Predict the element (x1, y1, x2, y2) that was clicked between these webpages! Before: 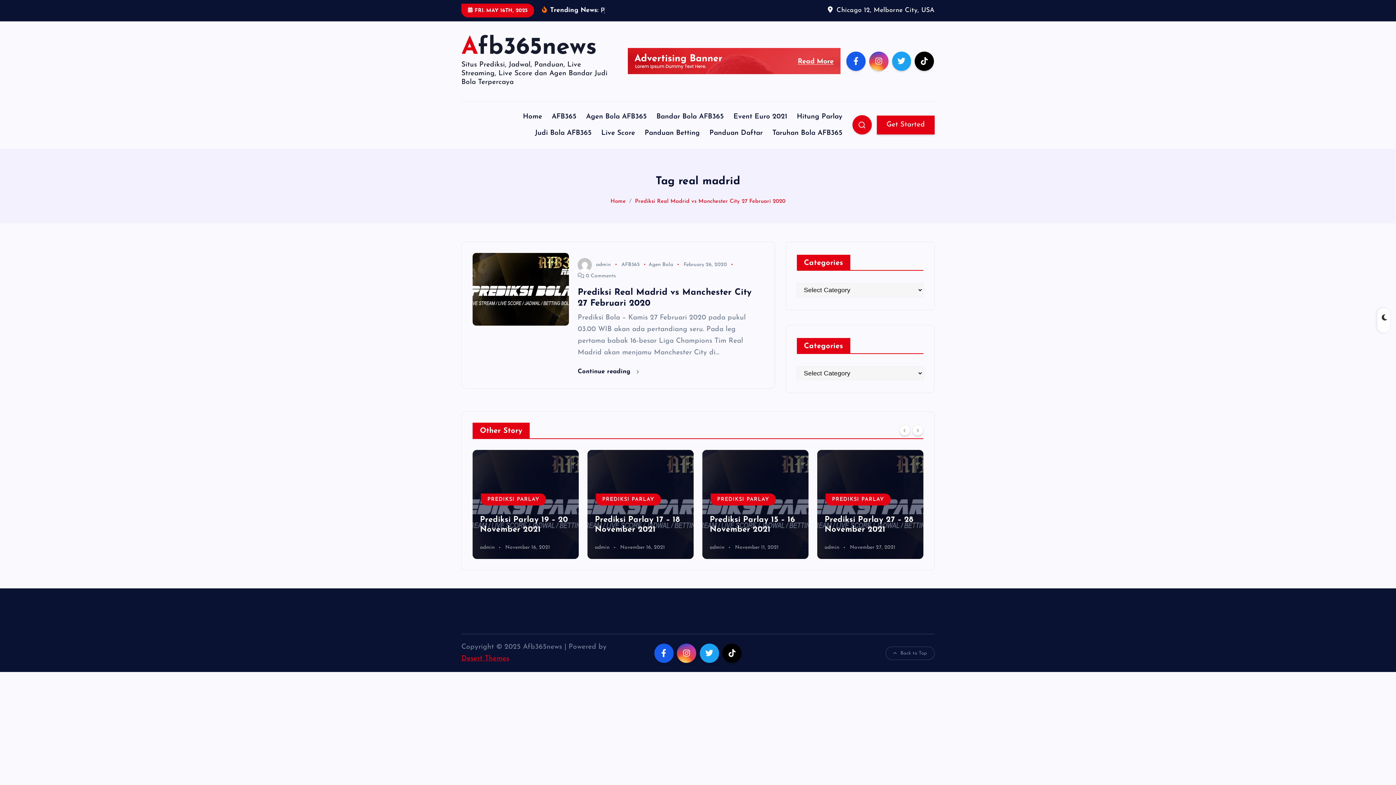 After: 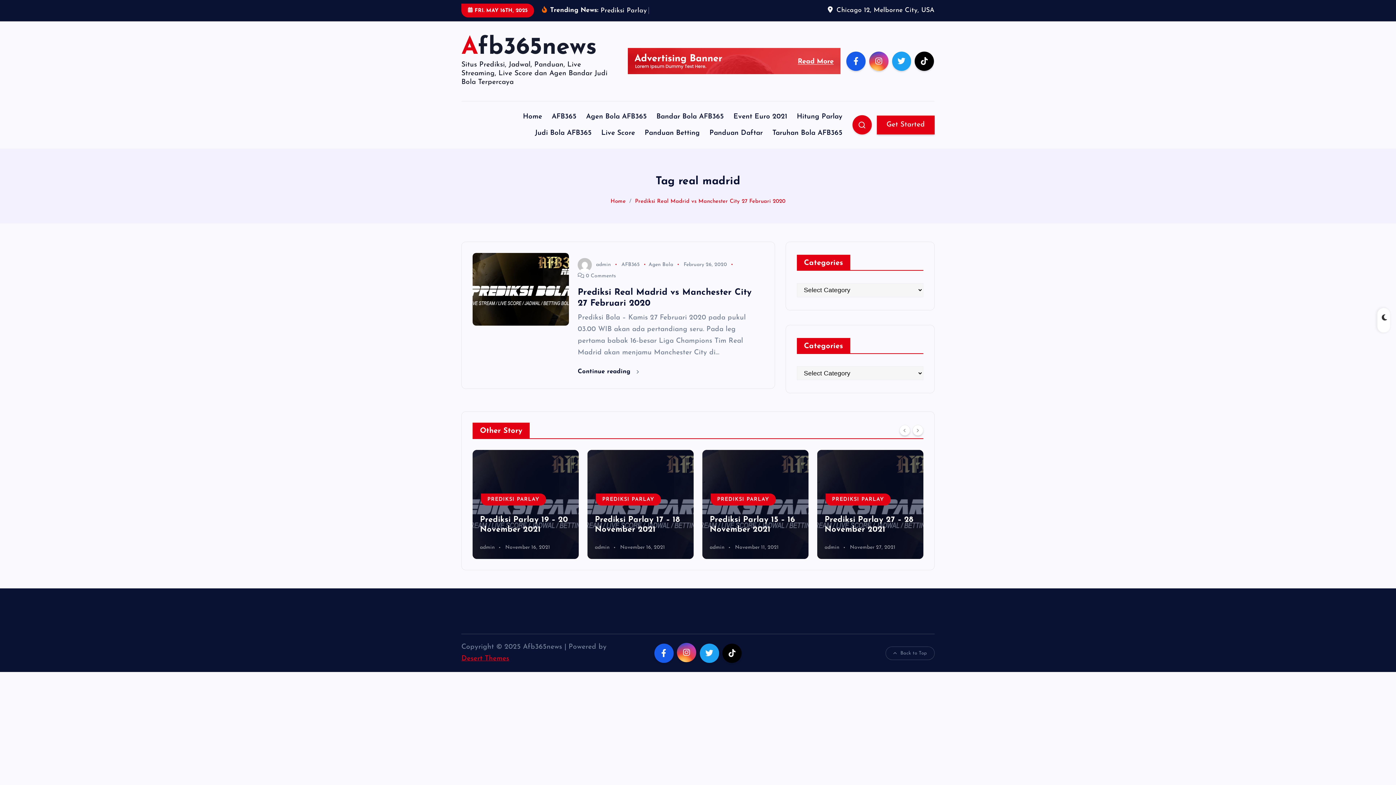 Action: bbox: (677, 643, 696, 663)